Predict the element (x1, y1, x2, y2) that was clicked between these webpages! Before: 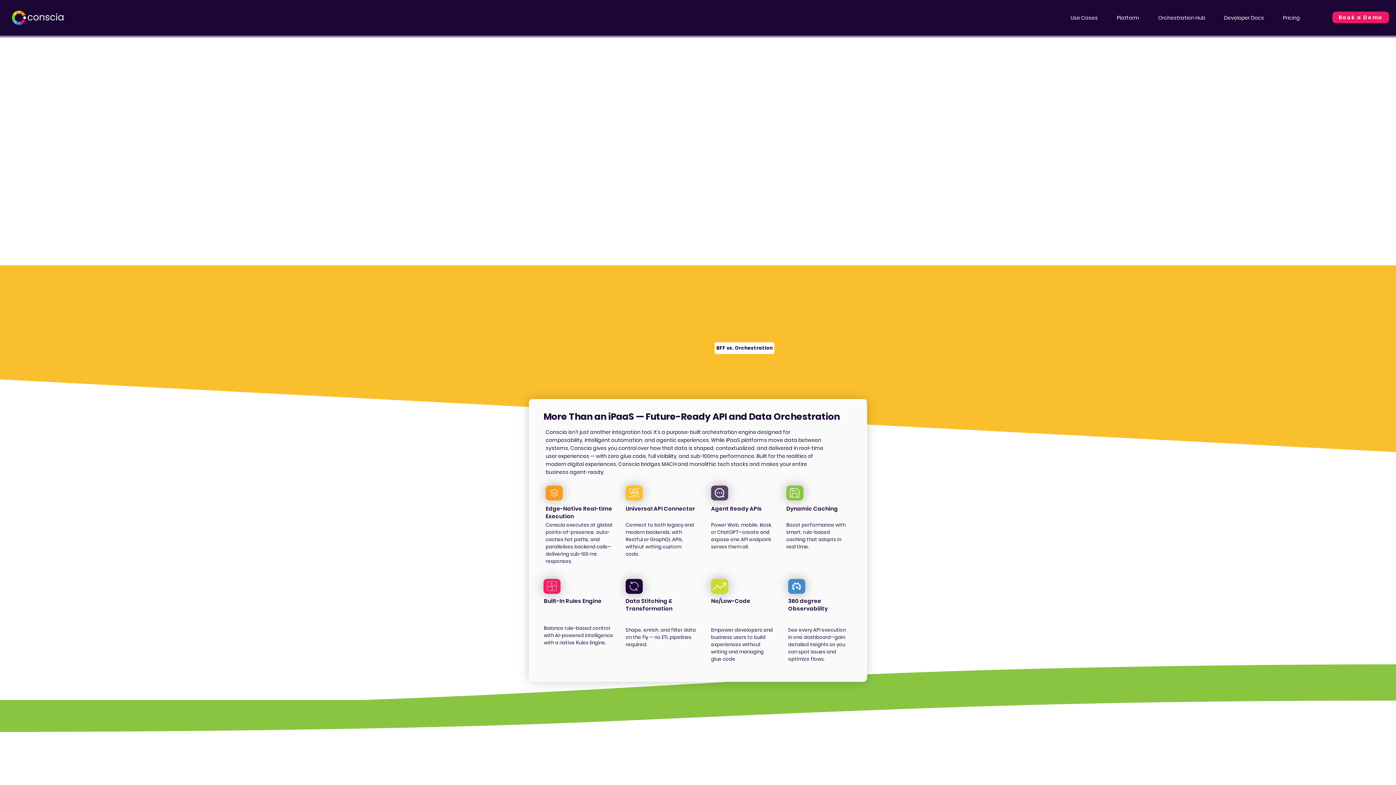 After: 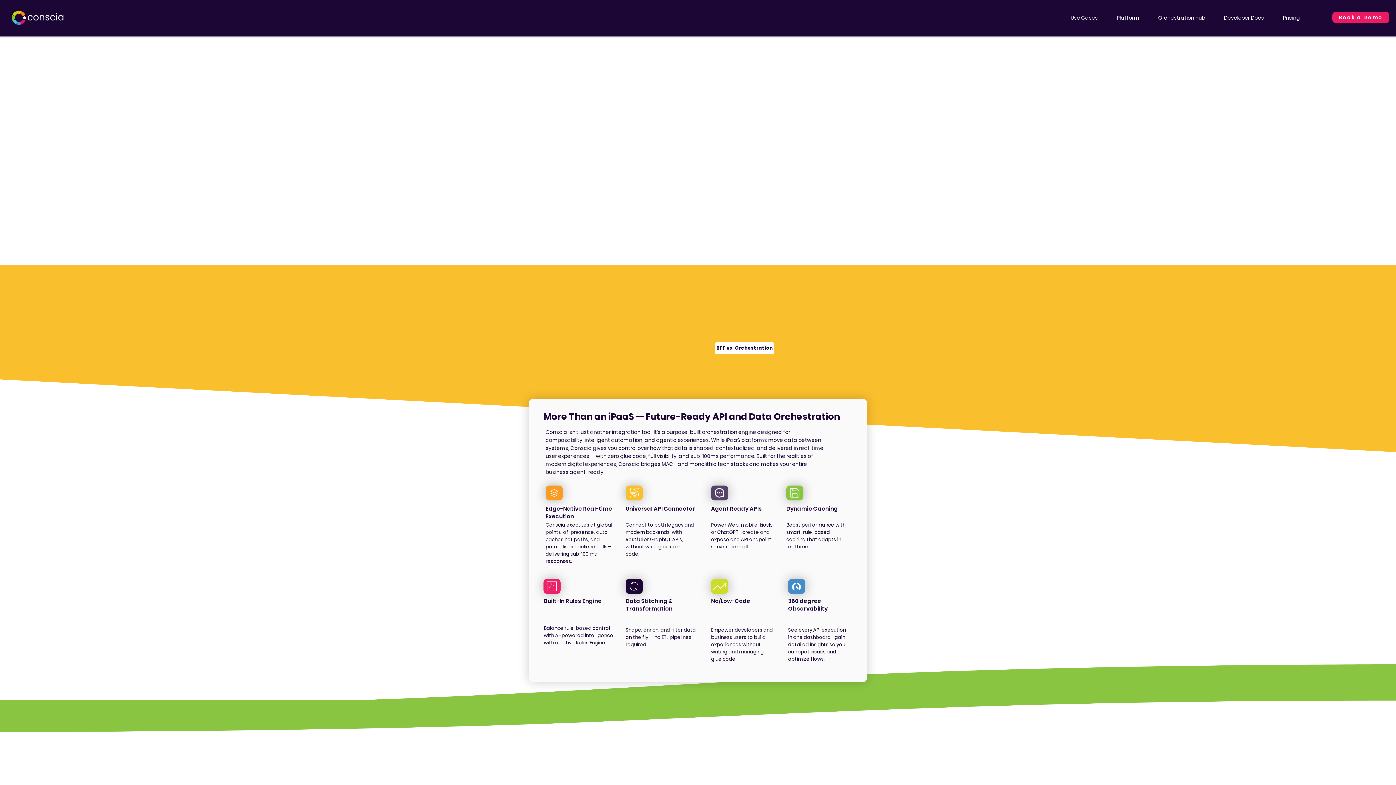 Action: label: Platform bbox: (1103, 8, 1145, 26)